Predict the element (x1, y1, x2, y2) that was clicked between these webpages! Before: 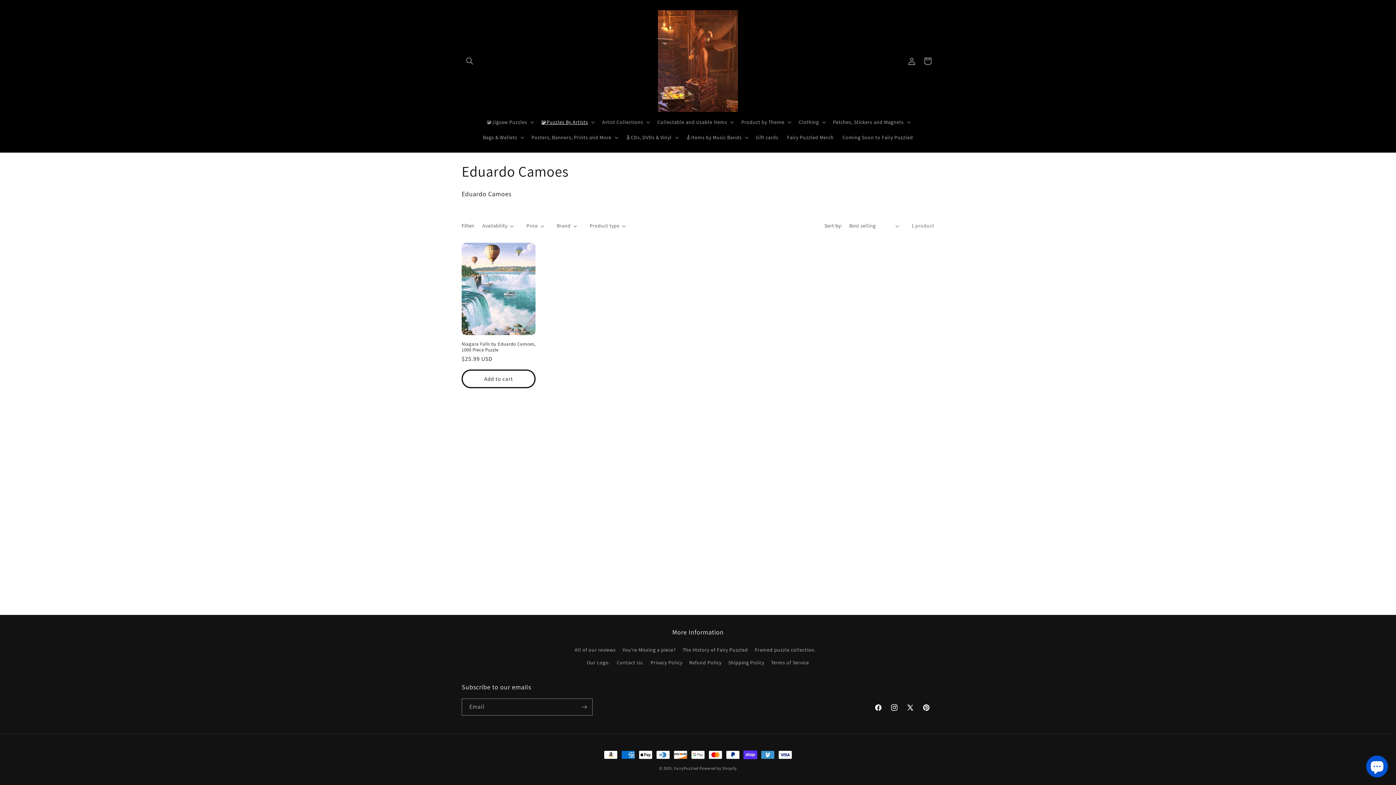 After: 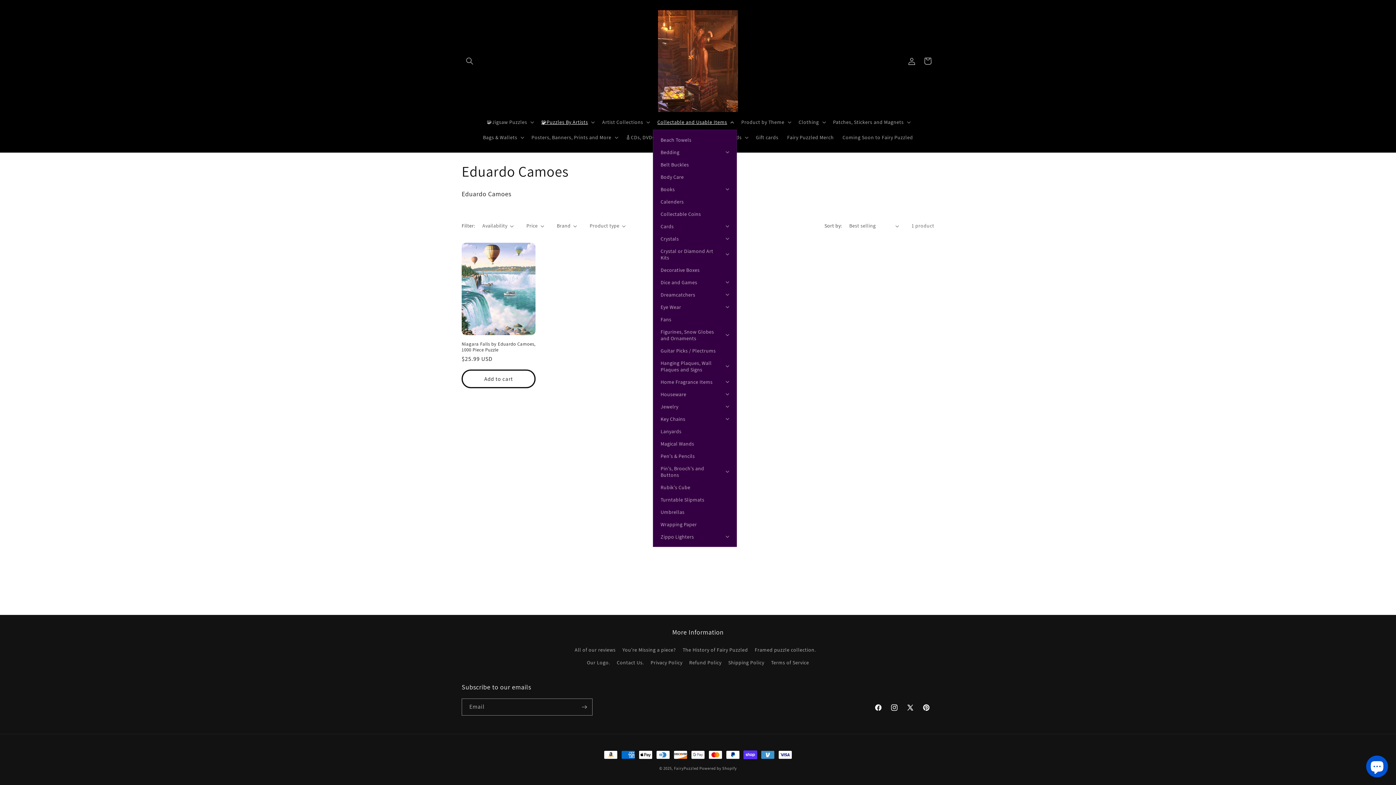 Action: bbox: (653, 114, 737, 129) label: Collectable and Usable Items